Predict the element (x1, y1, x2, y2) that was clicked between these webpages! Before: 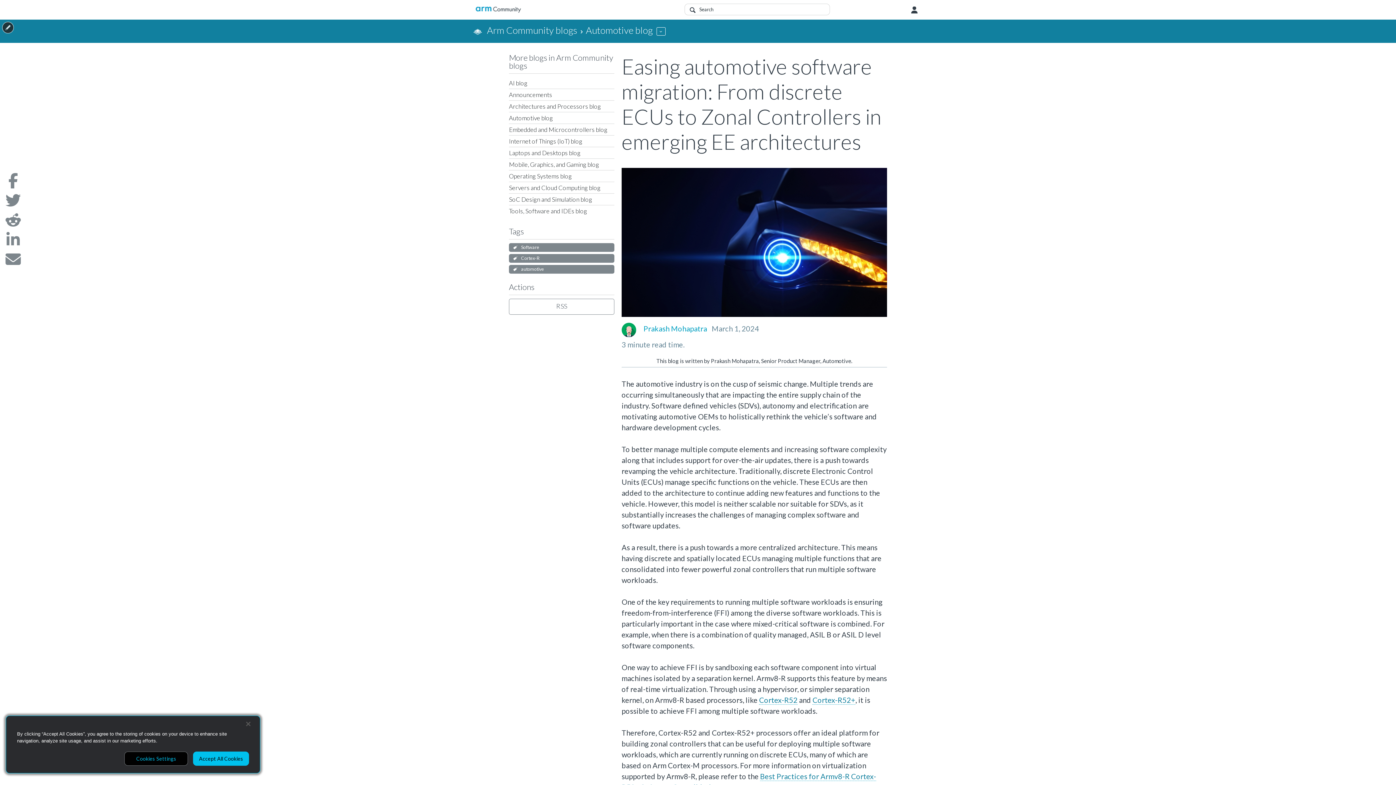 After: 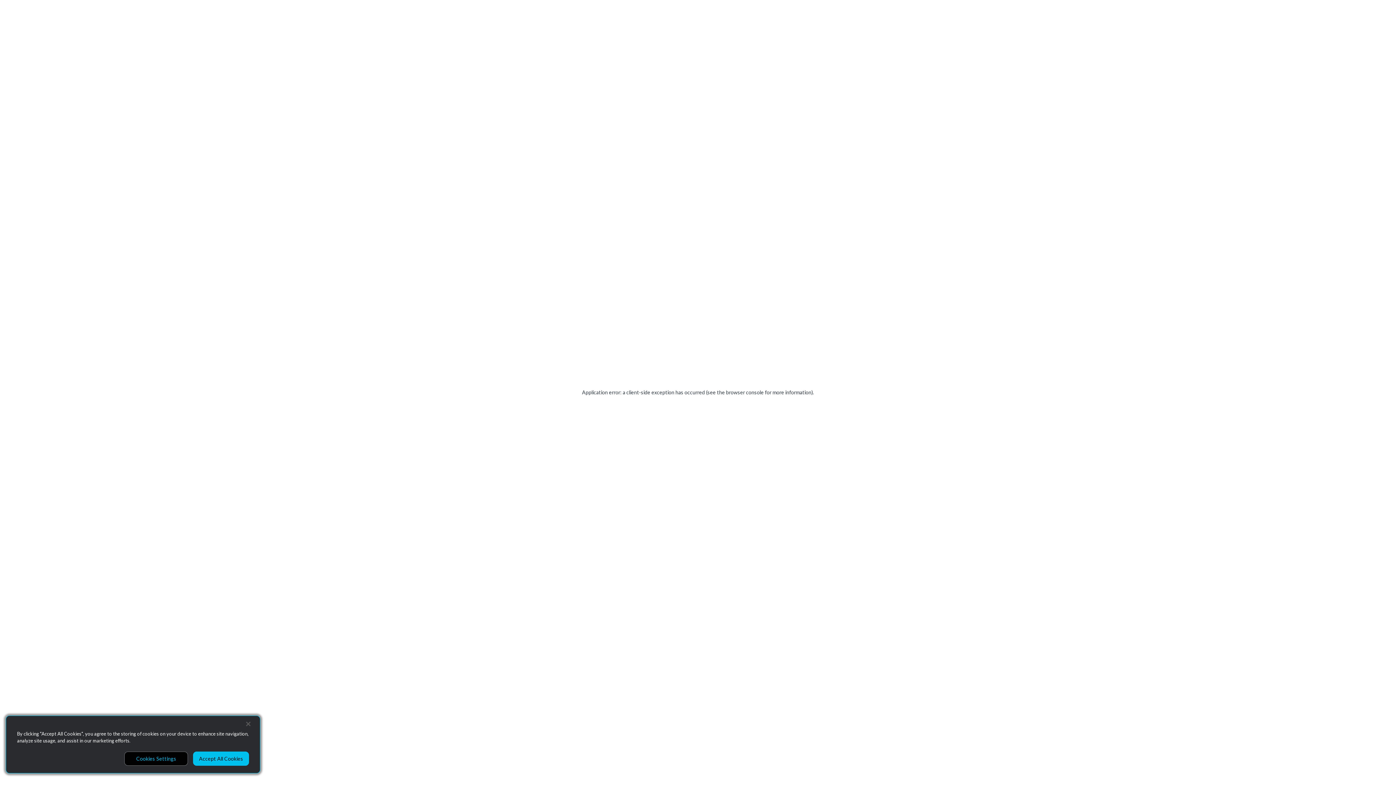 Action: bbox: (475, 6, 520, 12)